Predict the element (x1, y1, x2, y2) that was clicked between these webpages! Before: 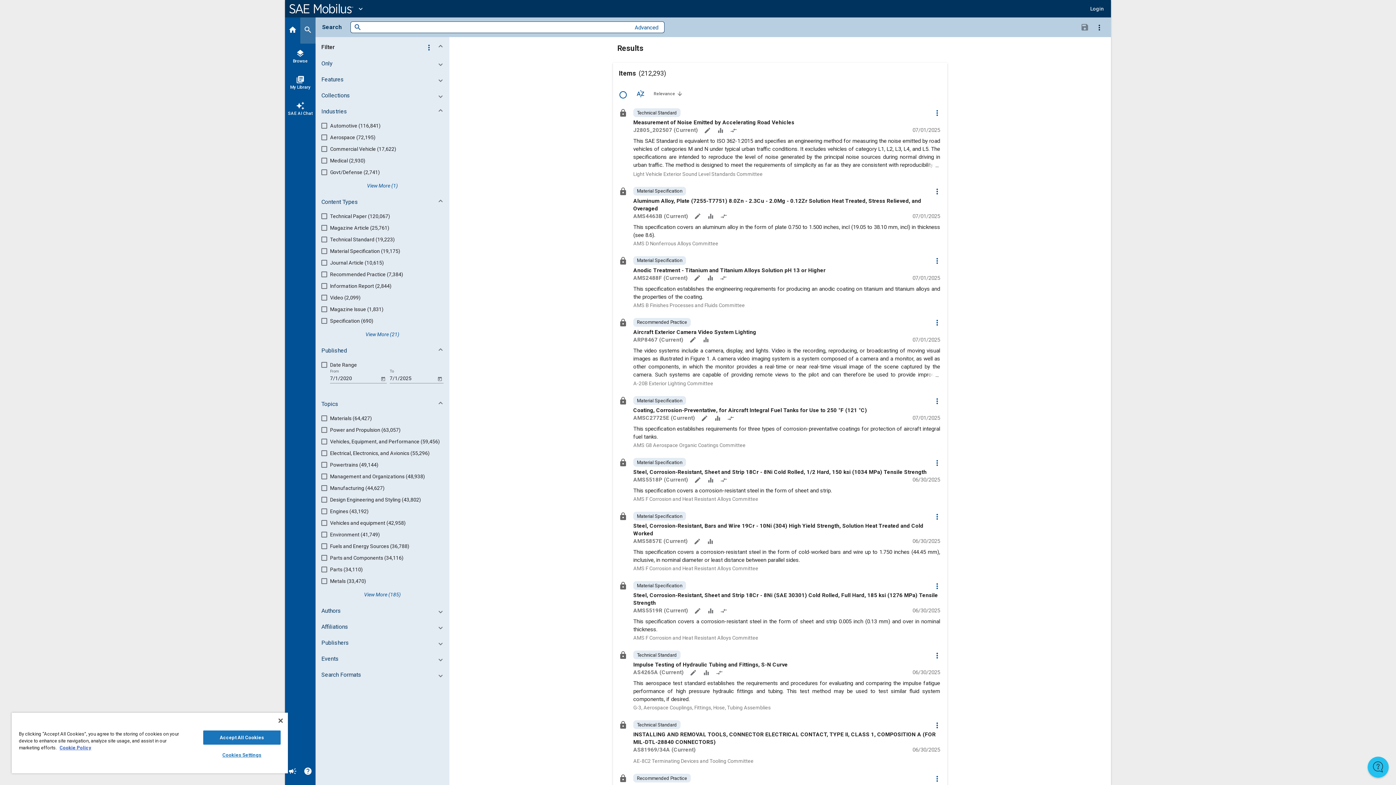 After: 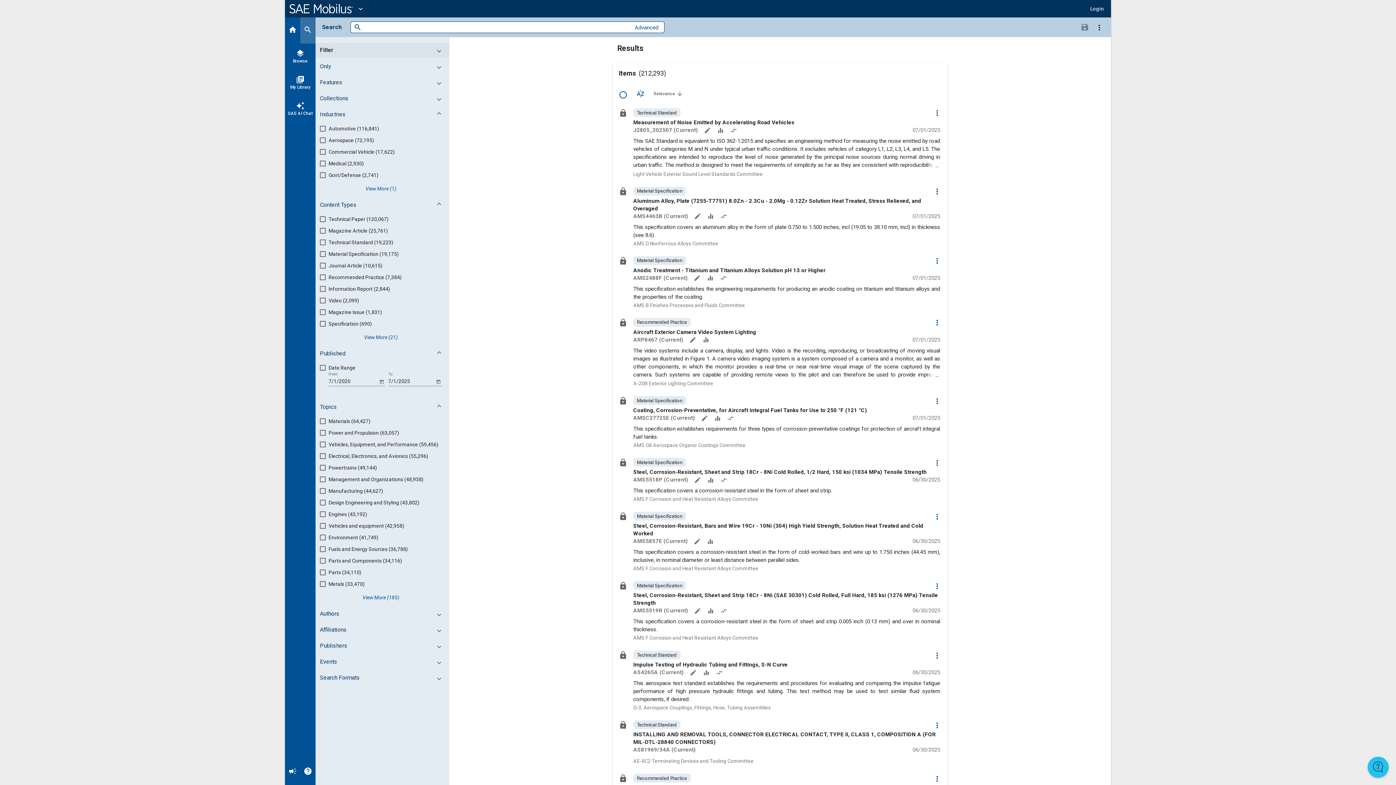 Action: label: Filter
more_vert bbox: (317, 40, 450, 54)